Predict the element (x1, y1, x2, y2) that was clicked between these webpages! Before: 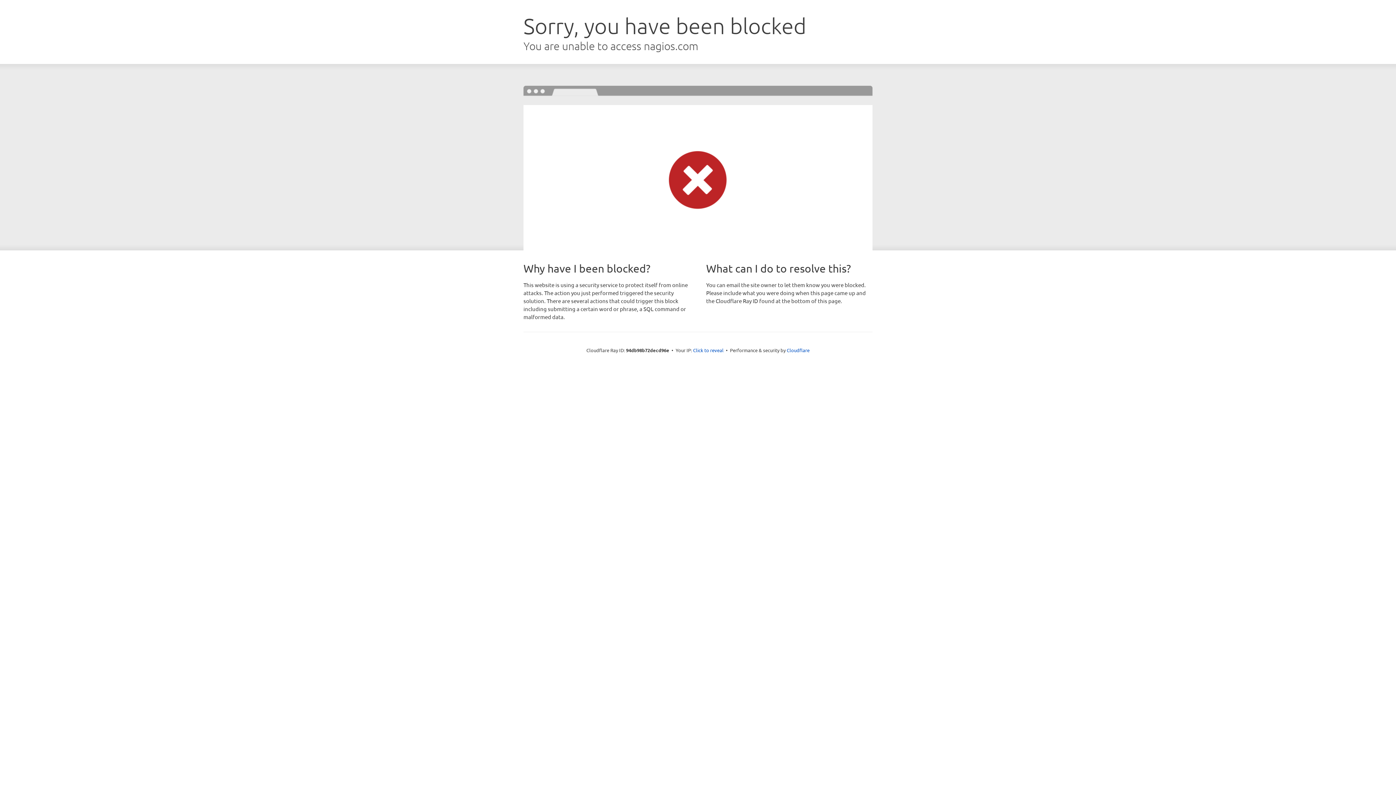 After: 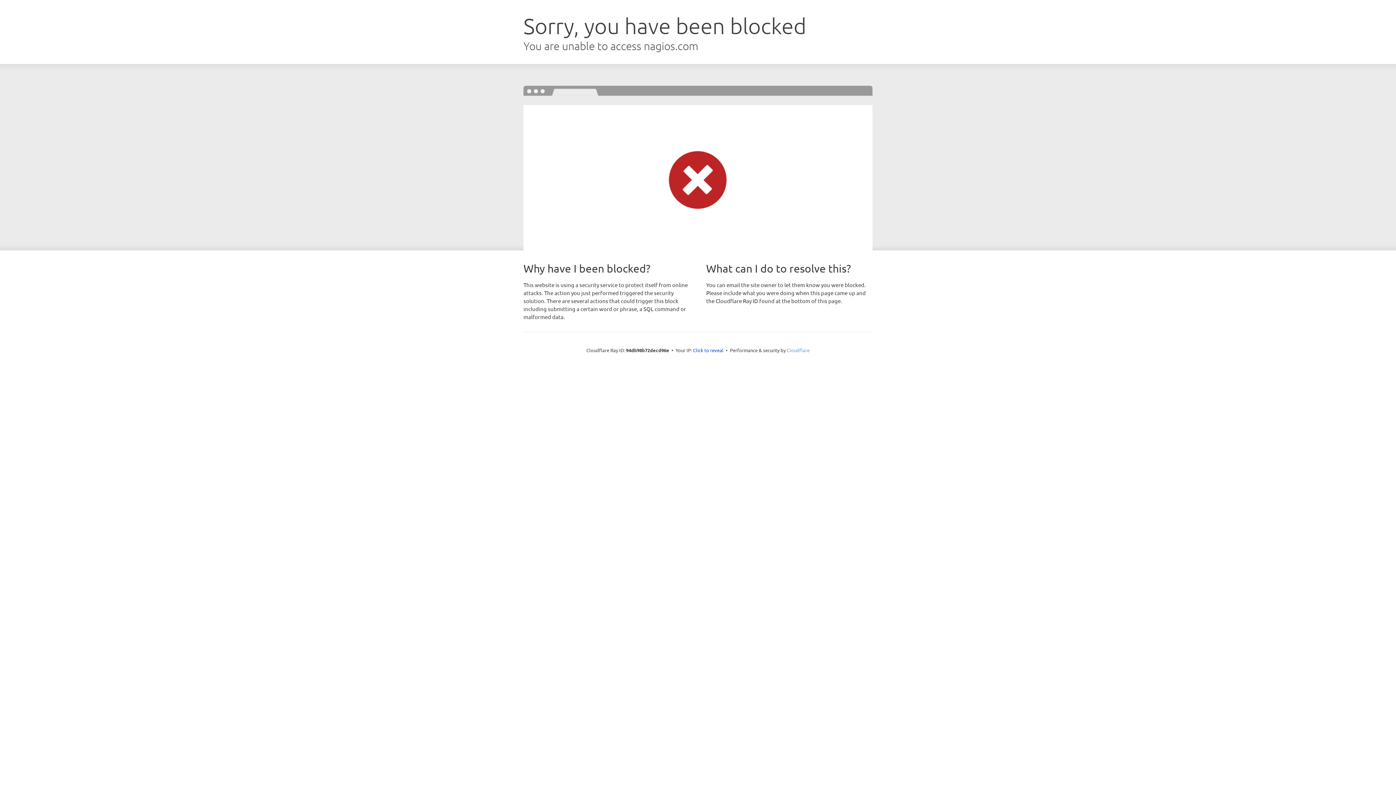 Action: bbox: (786, 347, 809, 353) label: Cloudflare